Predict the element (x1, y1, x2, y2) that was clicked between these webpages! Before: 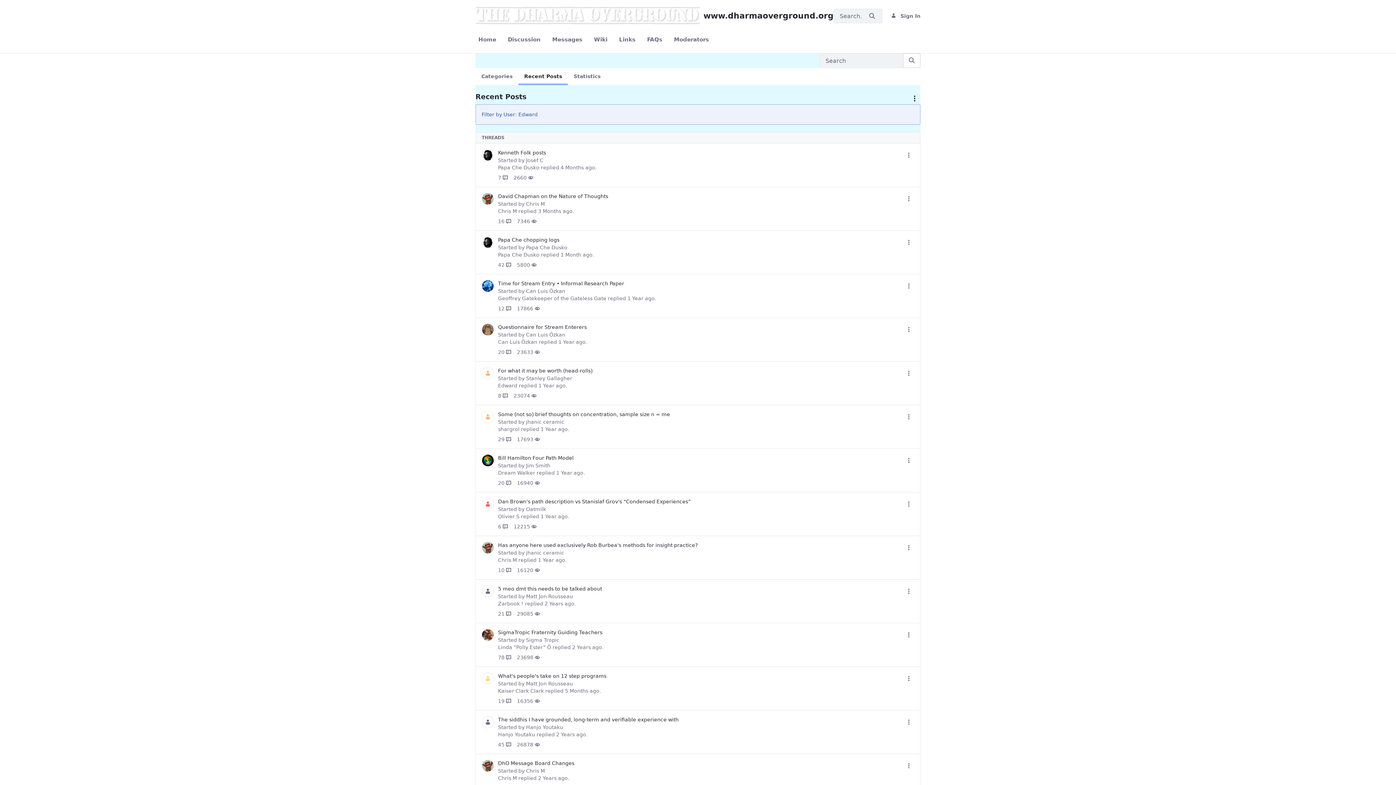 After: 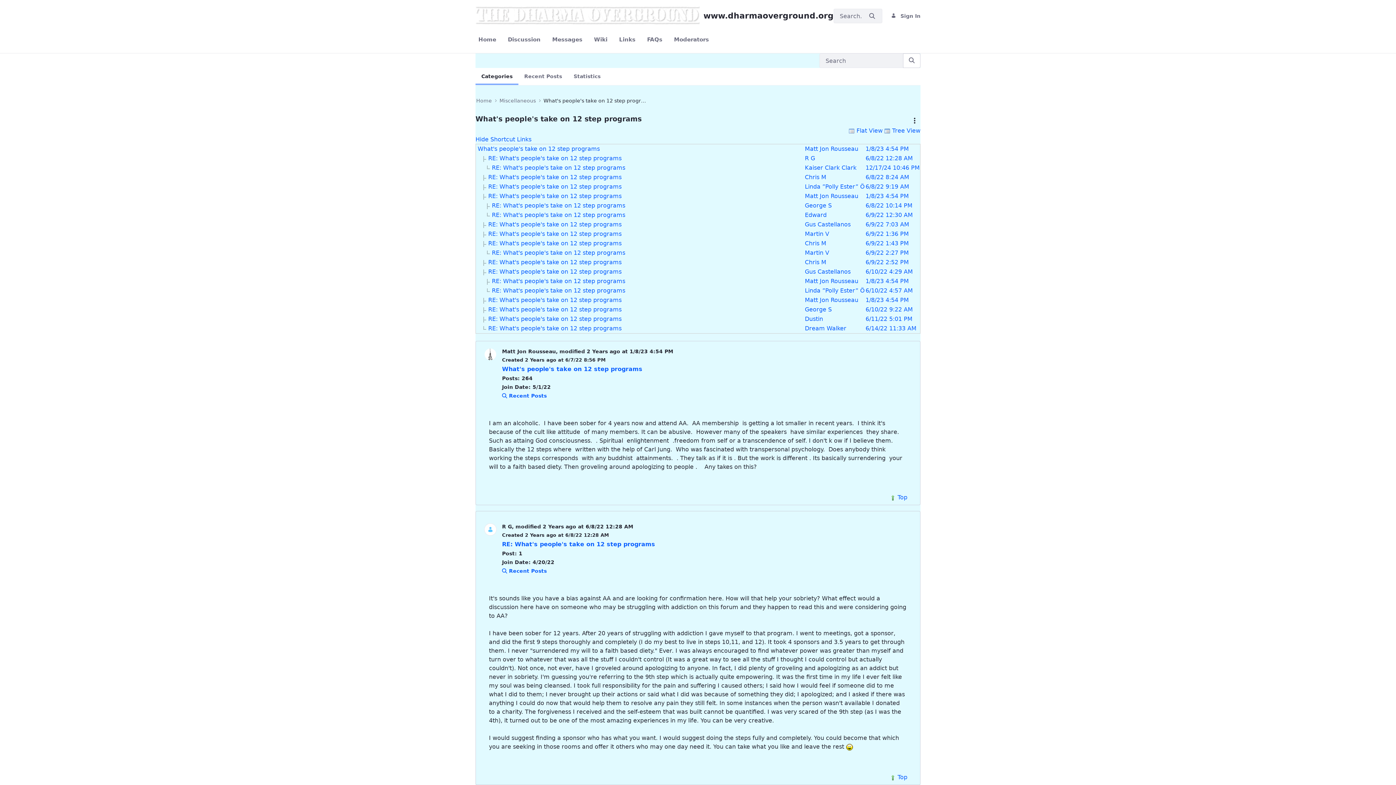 Action: label: What's people's take on 12 step programs bbox: (498, 673, 606, 679)